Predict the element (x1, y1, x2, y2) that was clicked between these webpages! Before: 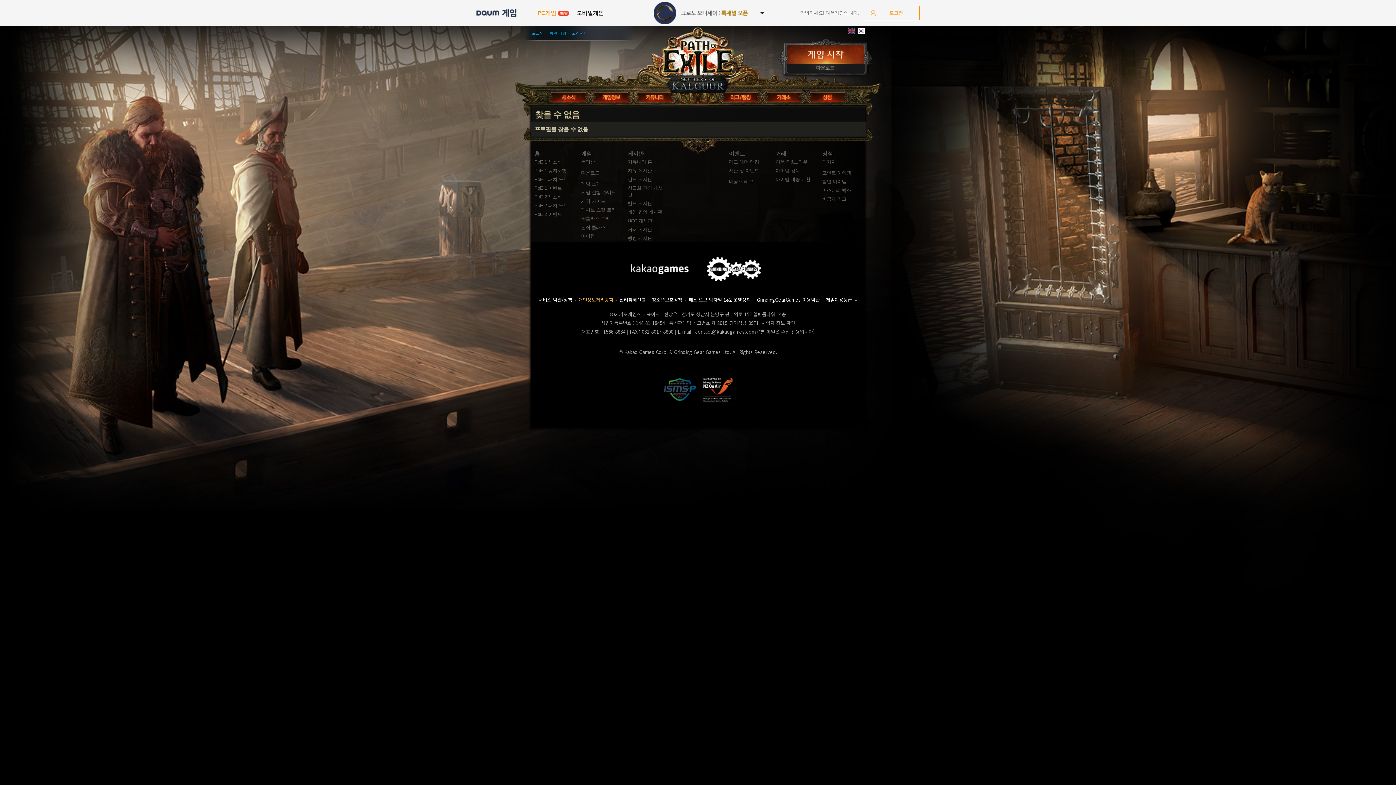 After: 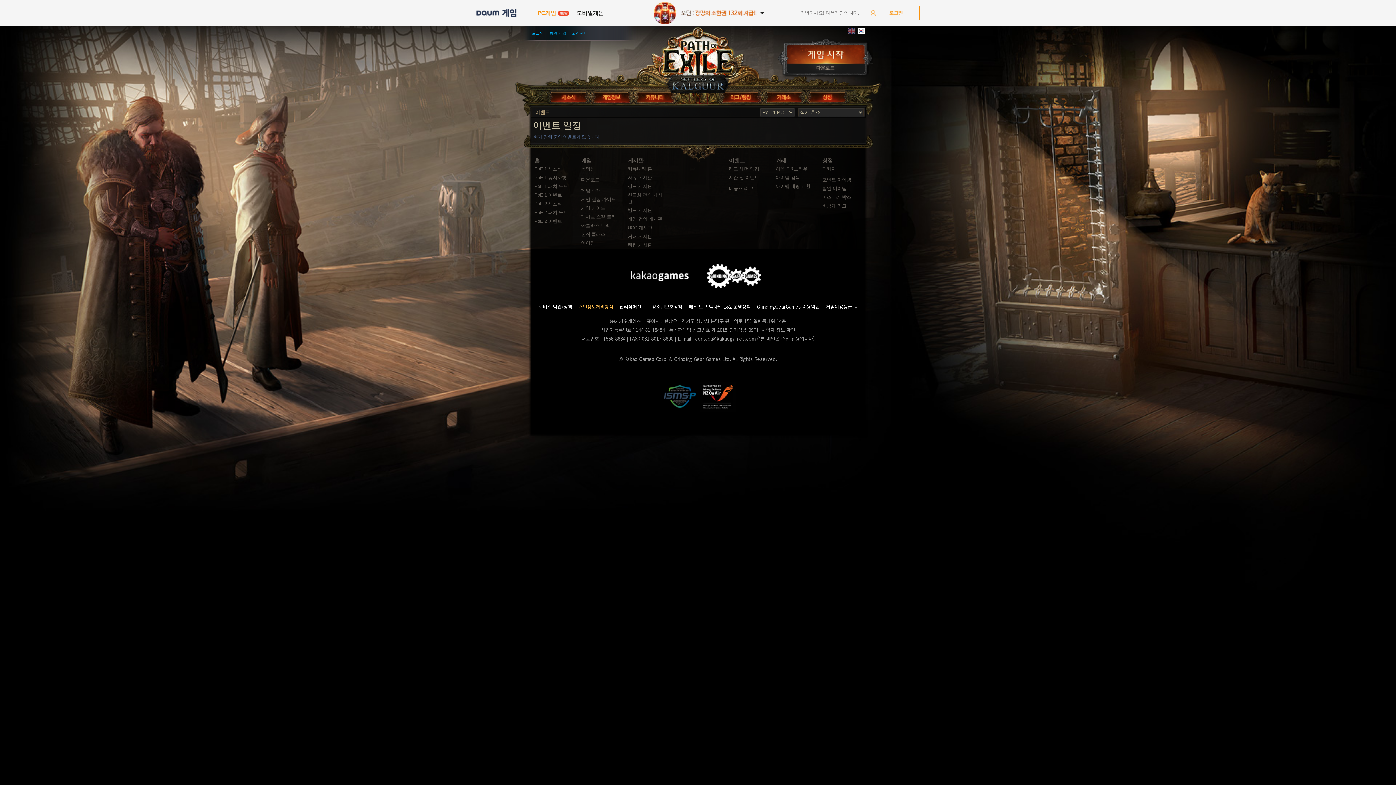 Action: bbox: (729, 168, 759, 173) label: 시즌 및 이벤트